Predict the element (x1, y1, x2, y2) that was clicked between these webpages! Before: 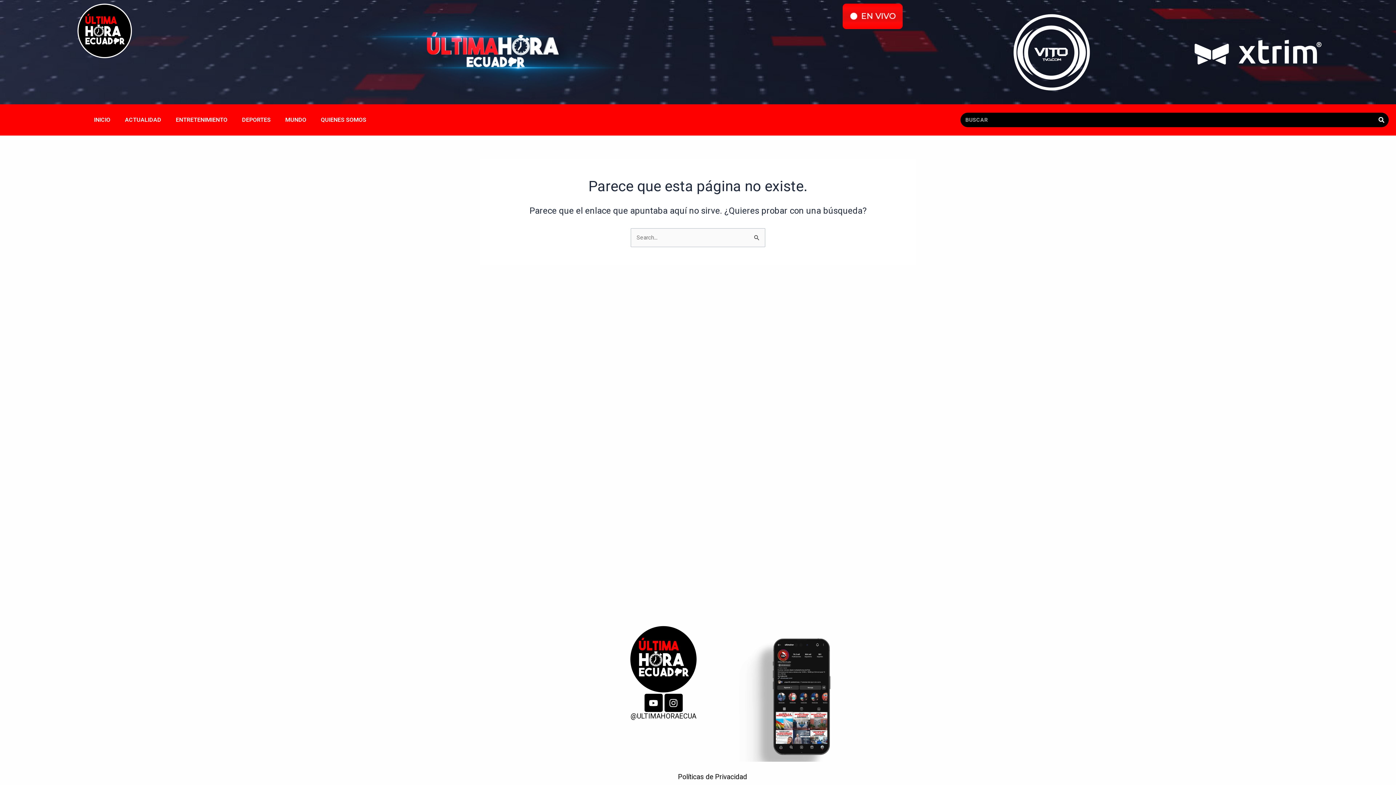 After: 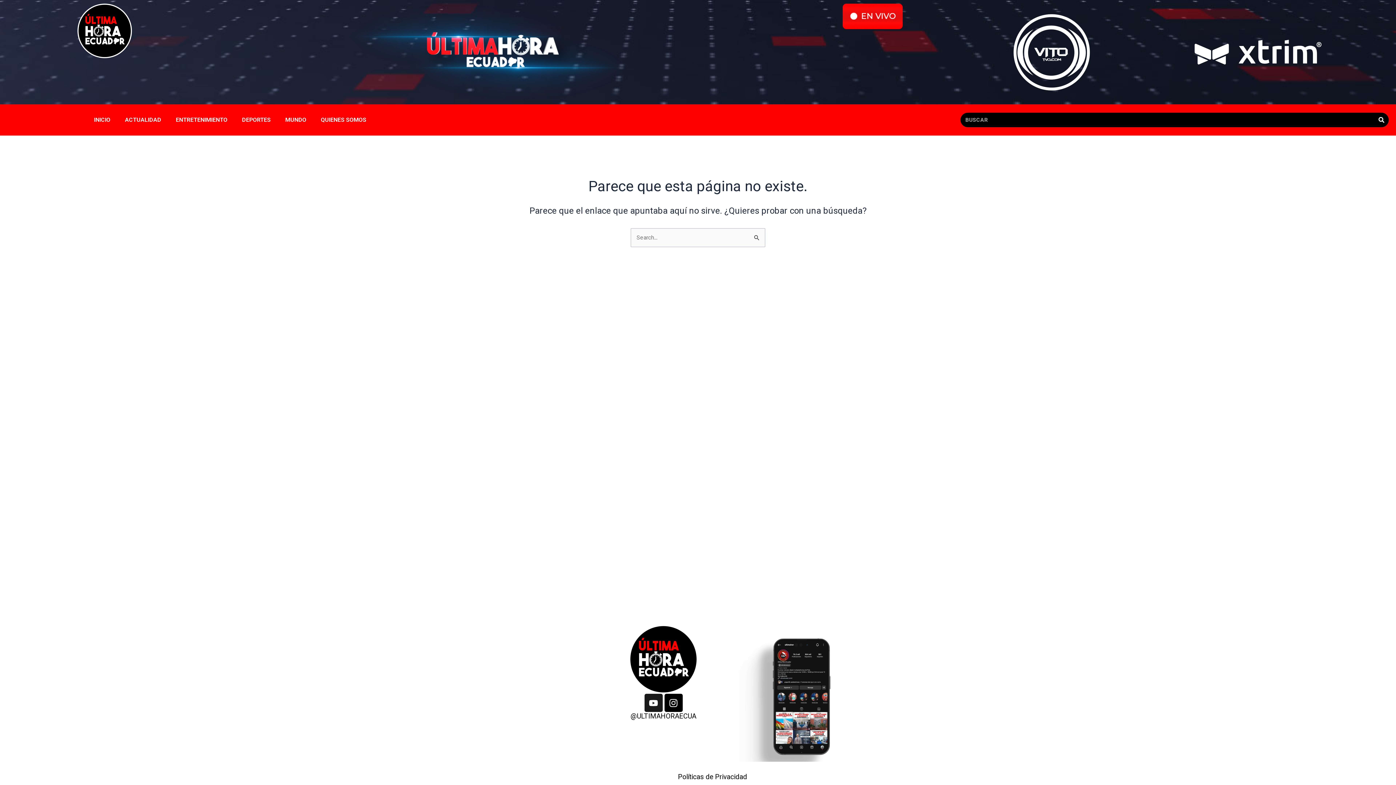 Action: label: Youtube bbox: (644, 694, 662, 712)